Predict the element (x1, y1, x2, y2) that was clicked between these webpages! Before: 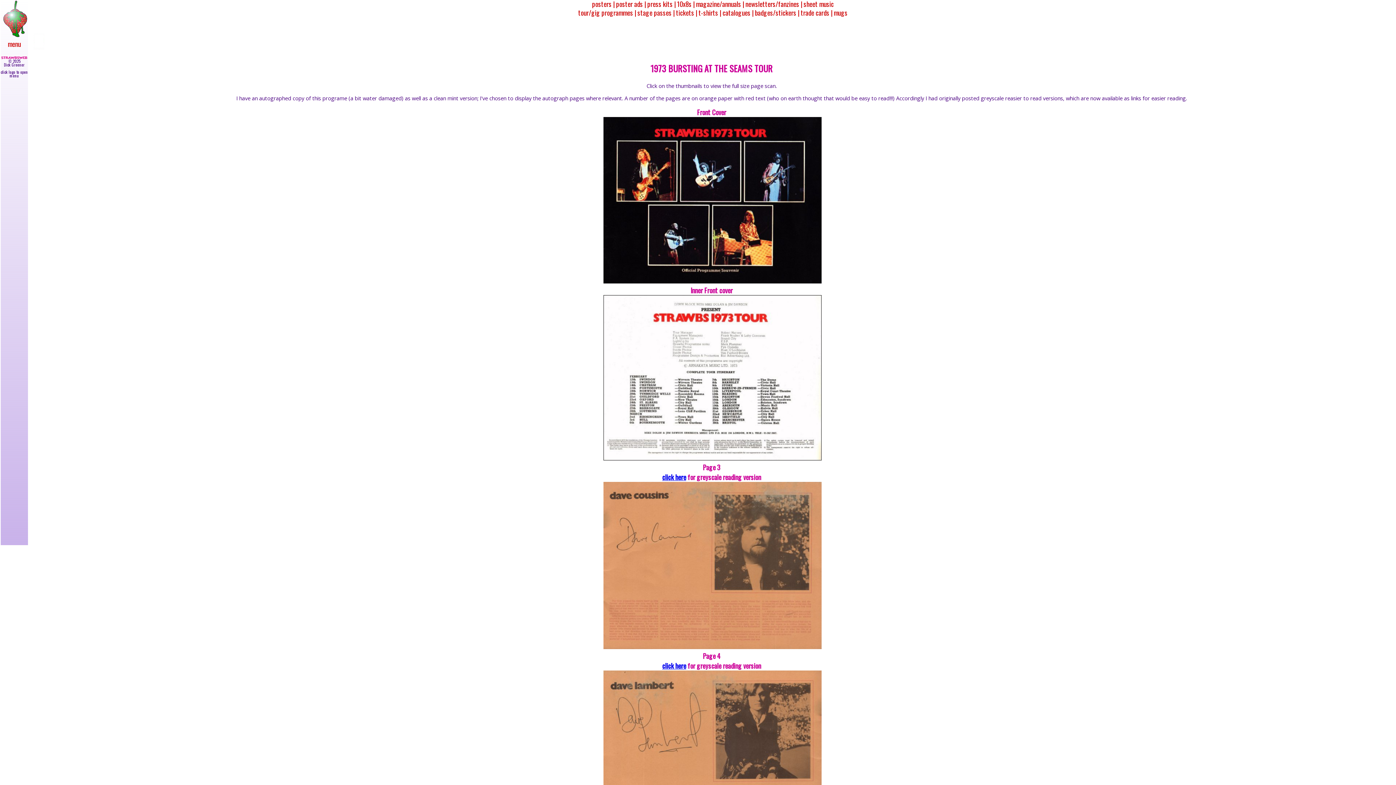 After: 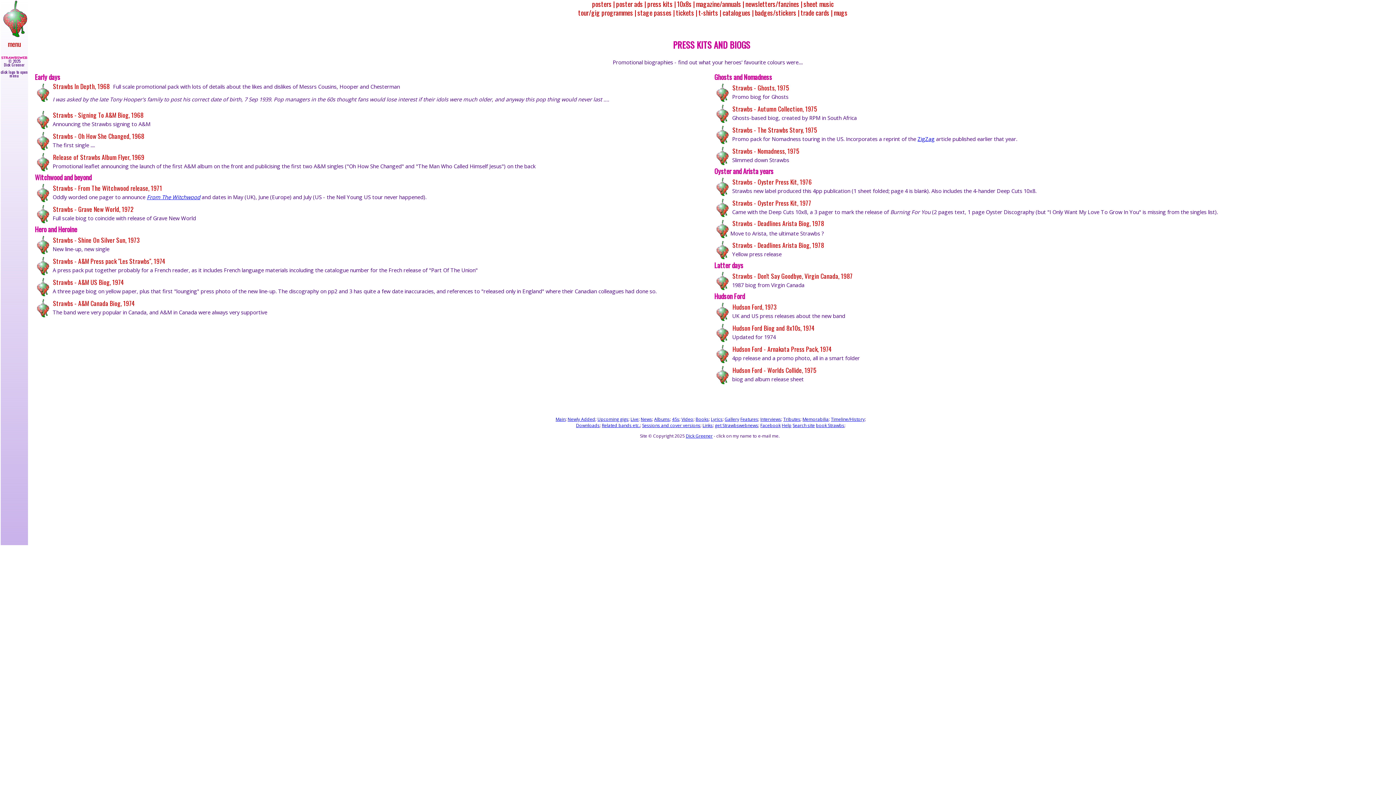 Action: bbox: (647, -1, 675, 8) label: press kits |